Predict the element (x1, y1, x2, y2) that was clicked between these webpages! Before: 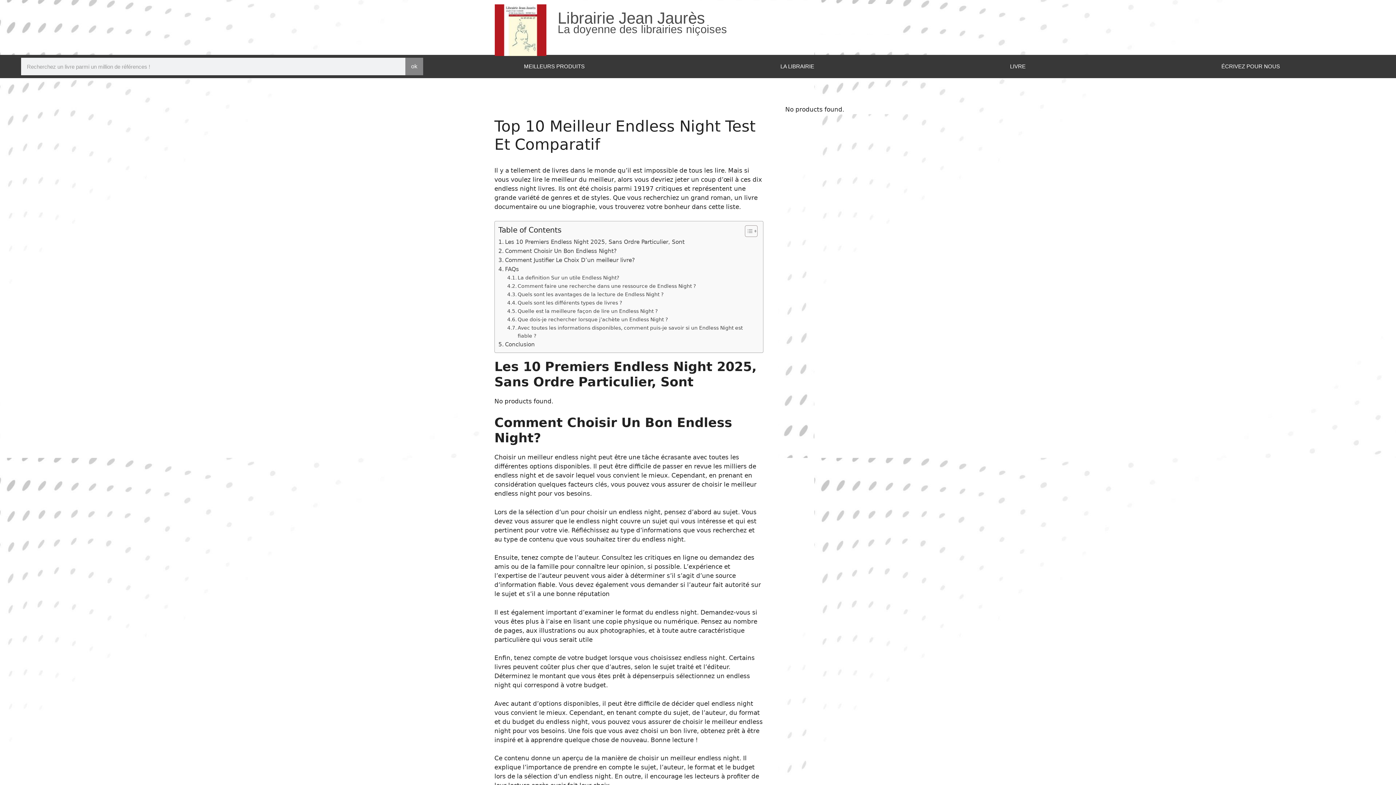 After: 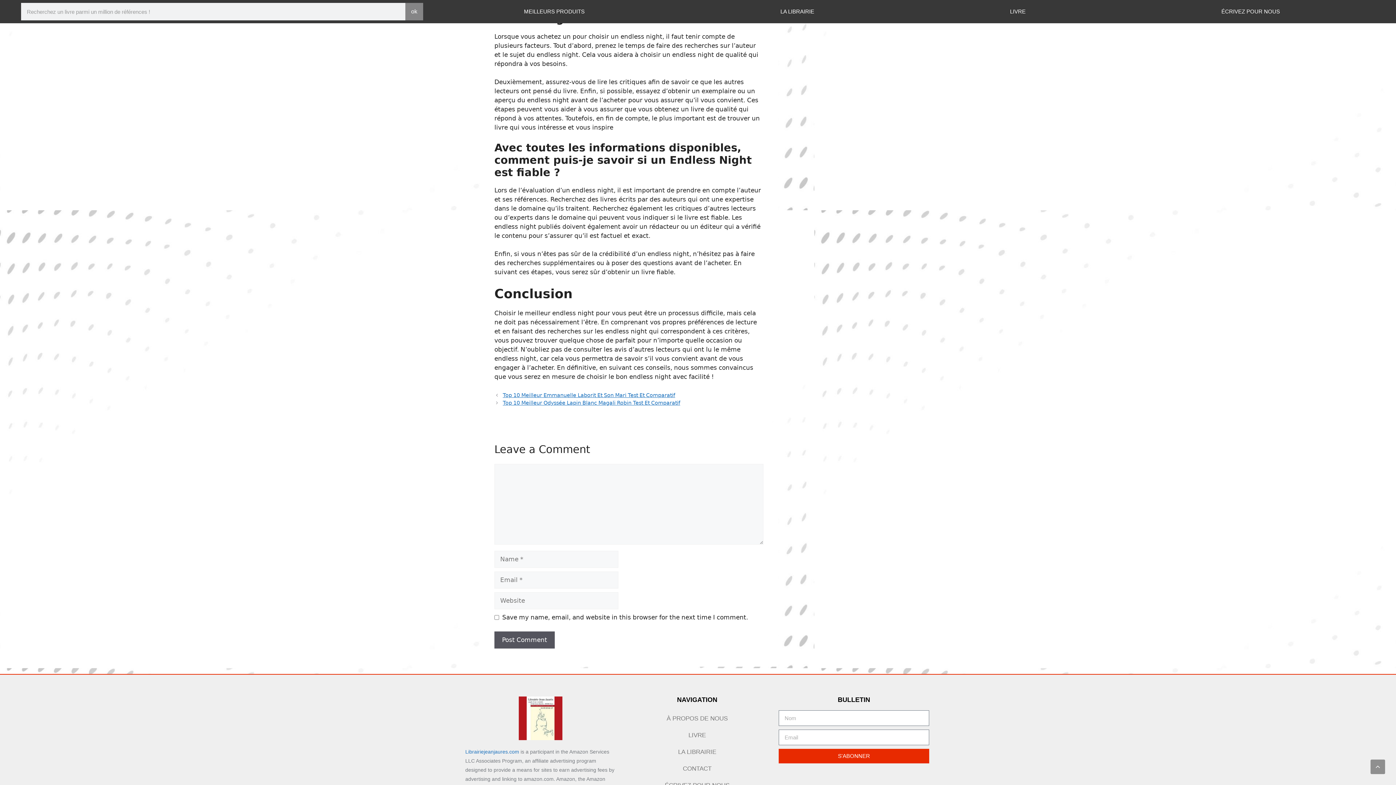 Action: bbox: (507, 315, 667, 323) label: Que dois-je rechercher lorsque j’achète un Endless Night ?